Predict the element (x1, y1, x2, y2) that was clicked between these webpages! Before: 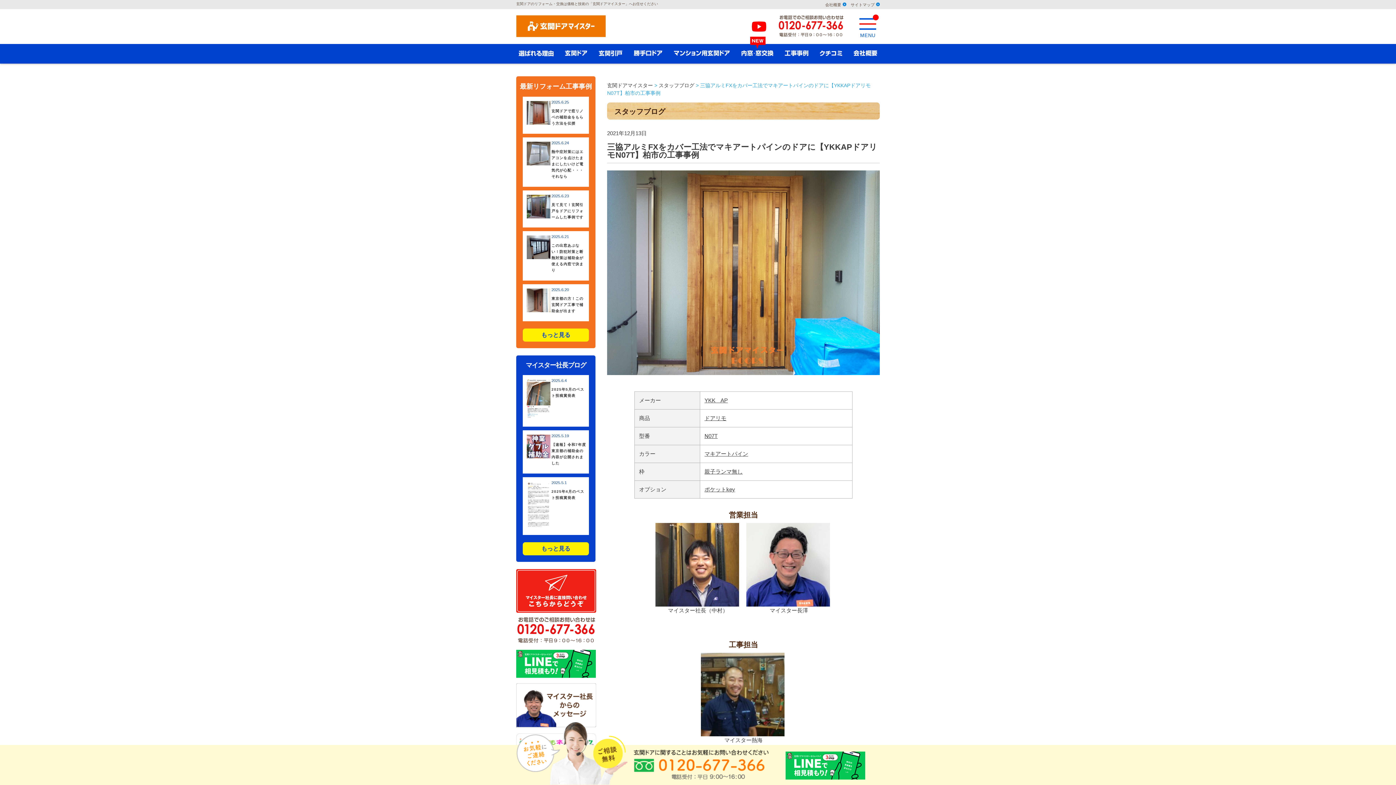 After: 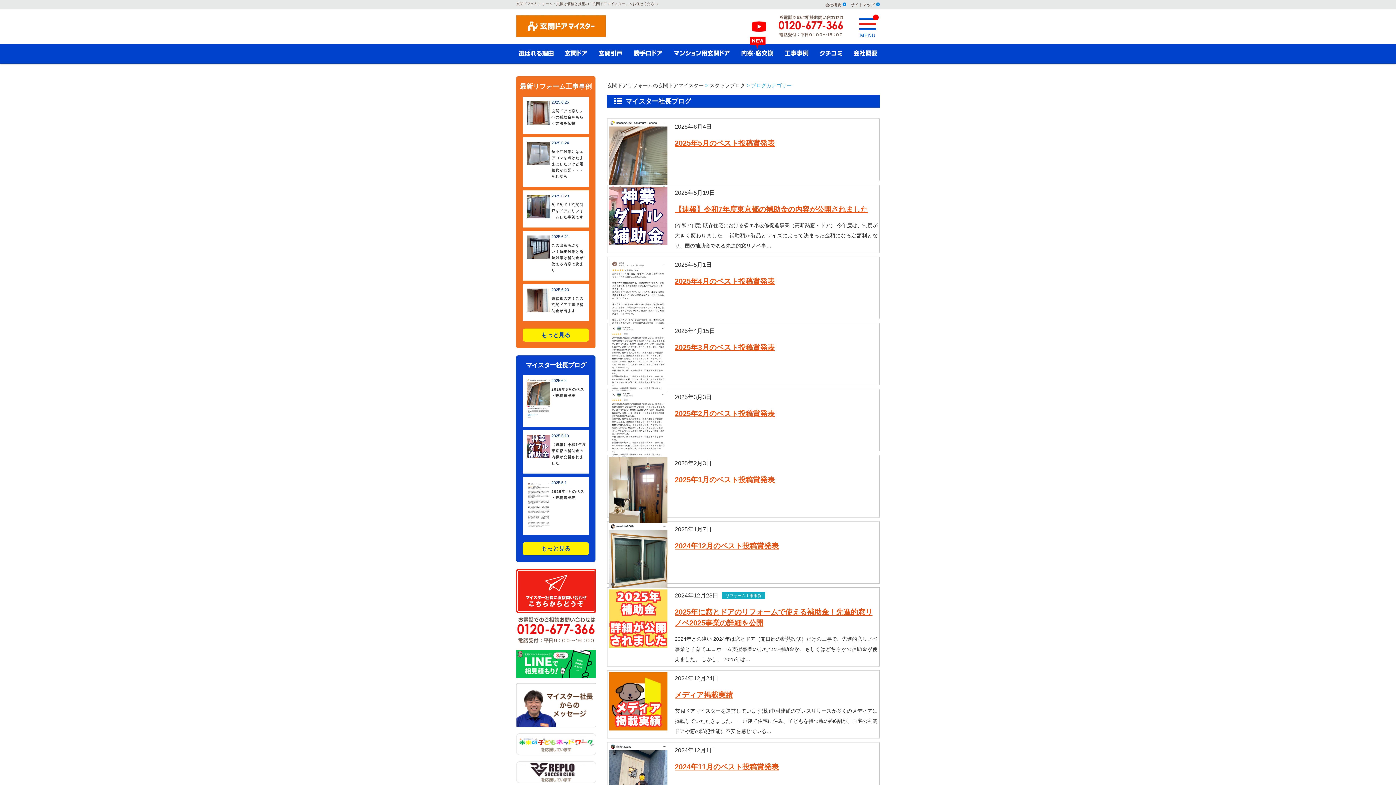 Action: bbox: (522, 542, 589, 555) label: もっと見る